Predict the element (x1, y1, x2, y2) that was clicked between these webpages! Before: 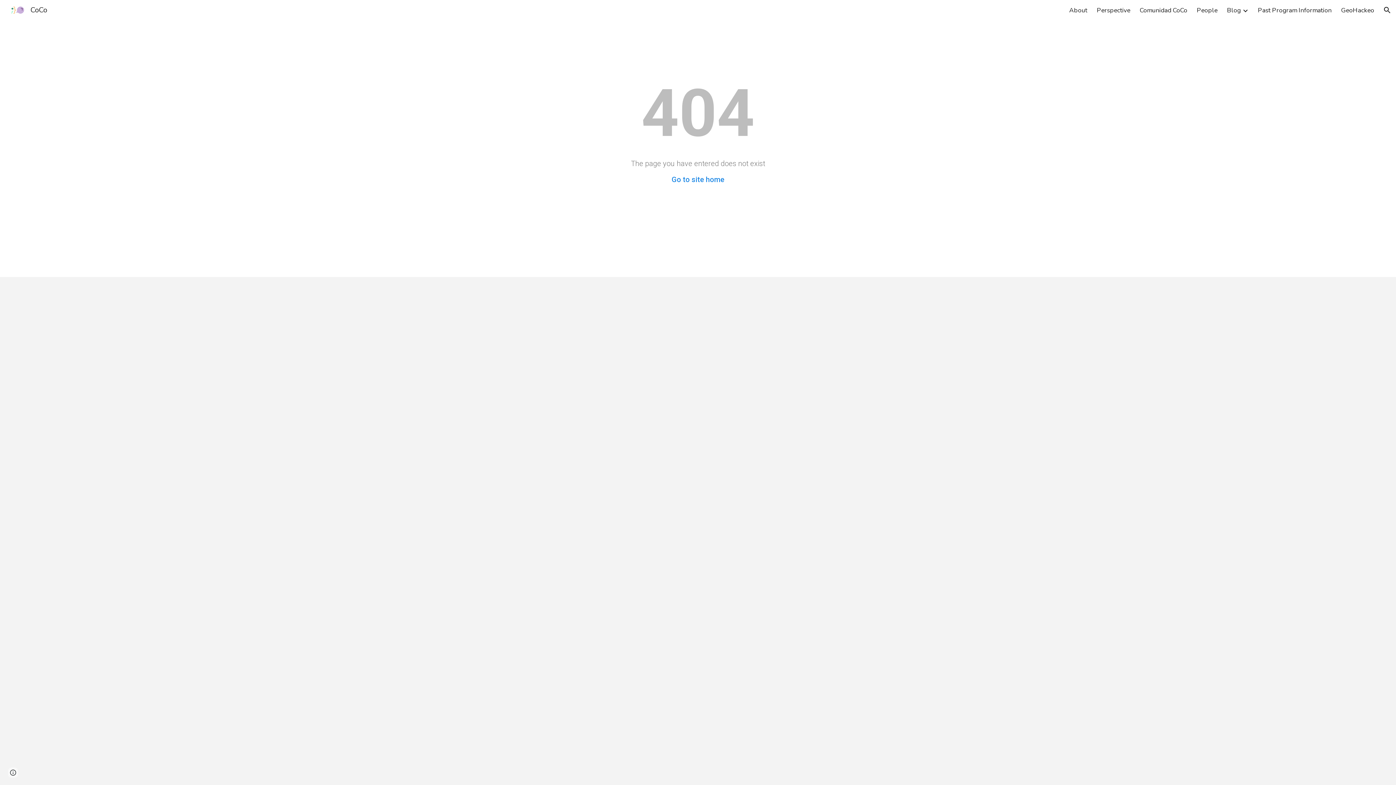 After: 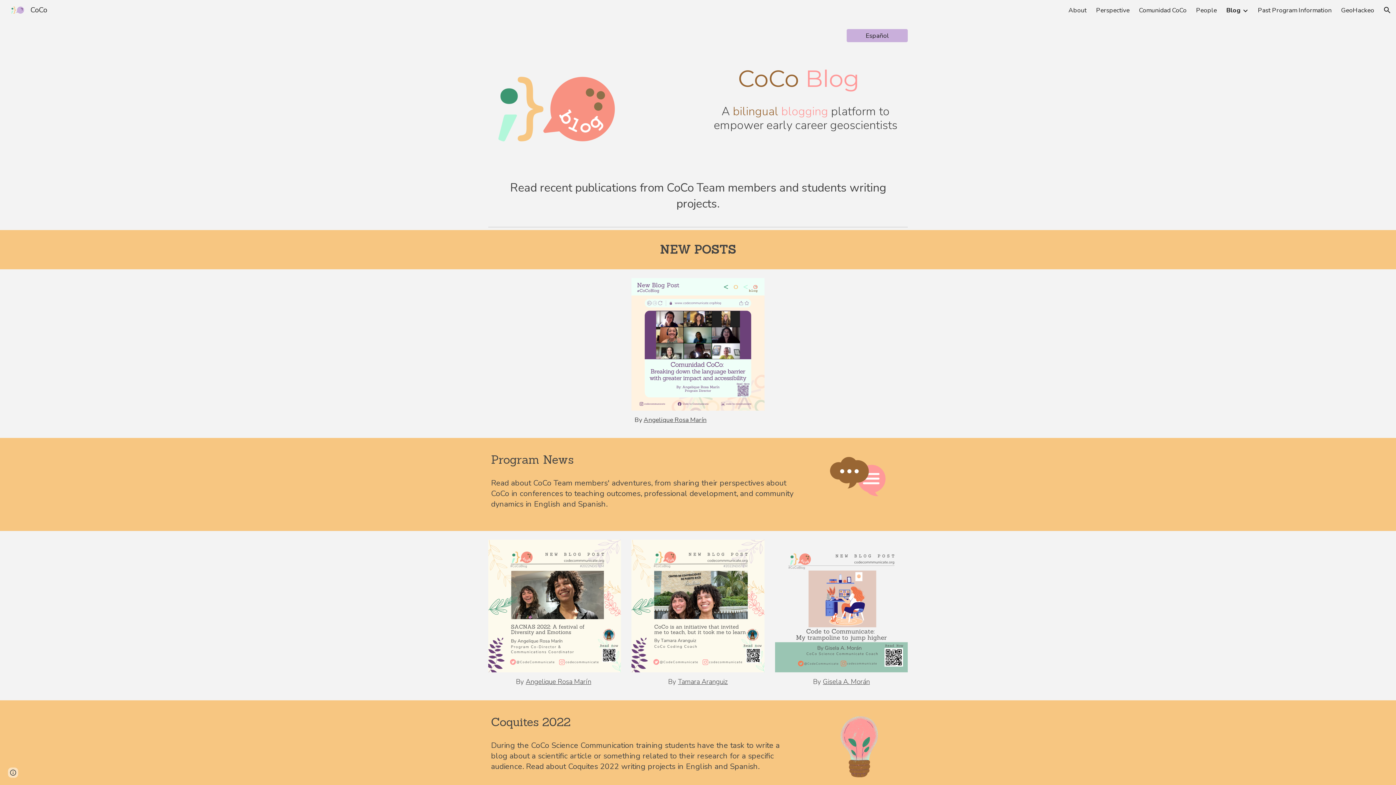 Action: label: Blog bbox: (1227, 5, 1241, 14)